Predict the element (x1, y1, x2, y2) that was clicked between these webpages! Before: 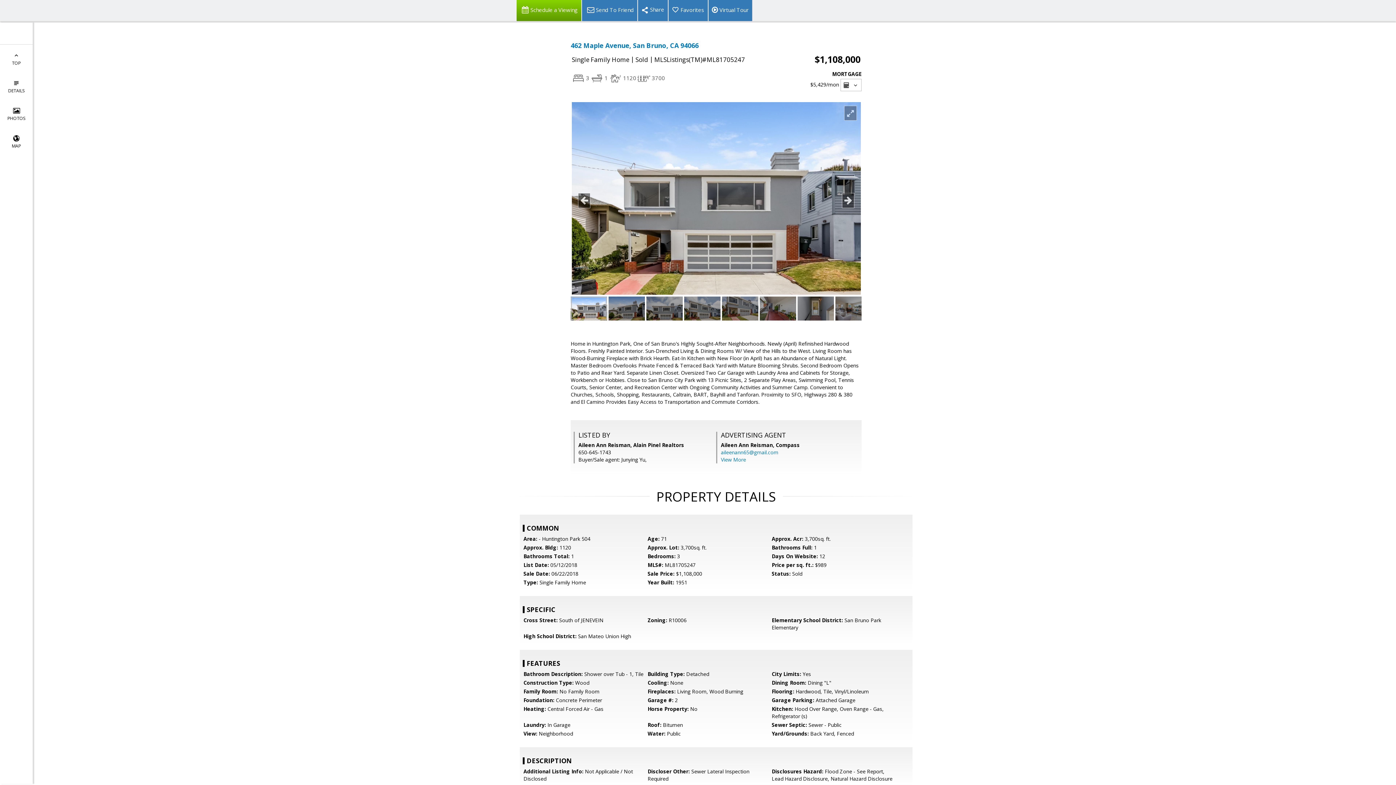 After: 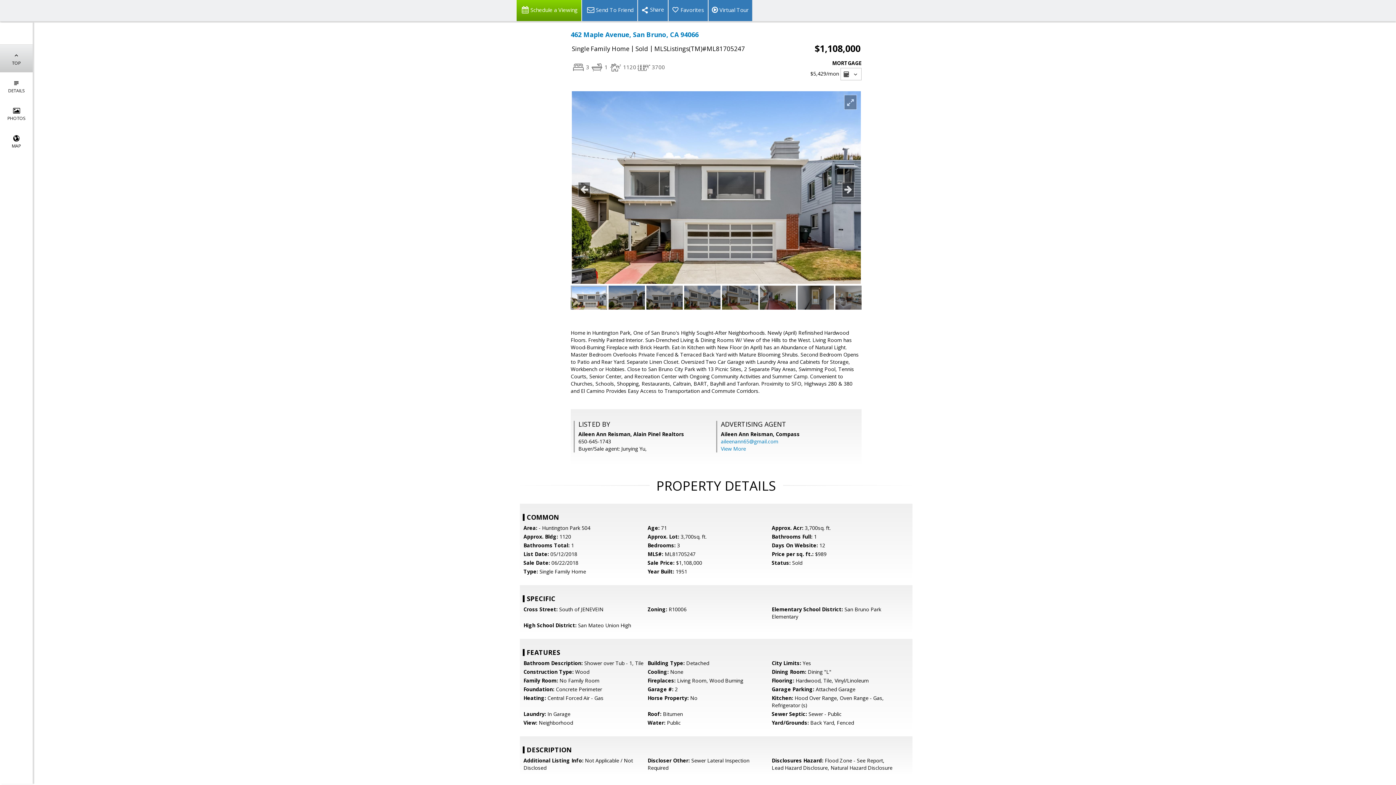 Action: bbox: (0, 44, 32, 72) label: 
TOP